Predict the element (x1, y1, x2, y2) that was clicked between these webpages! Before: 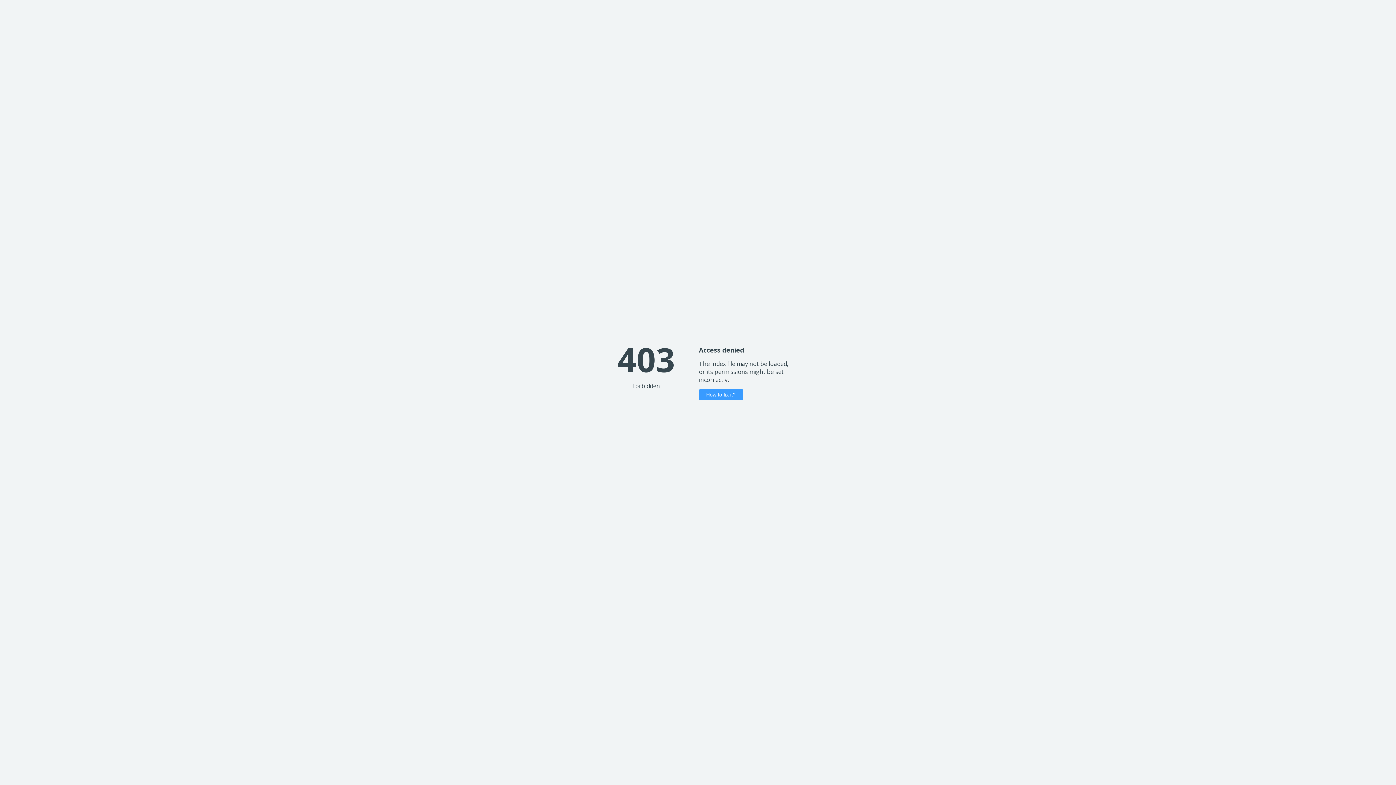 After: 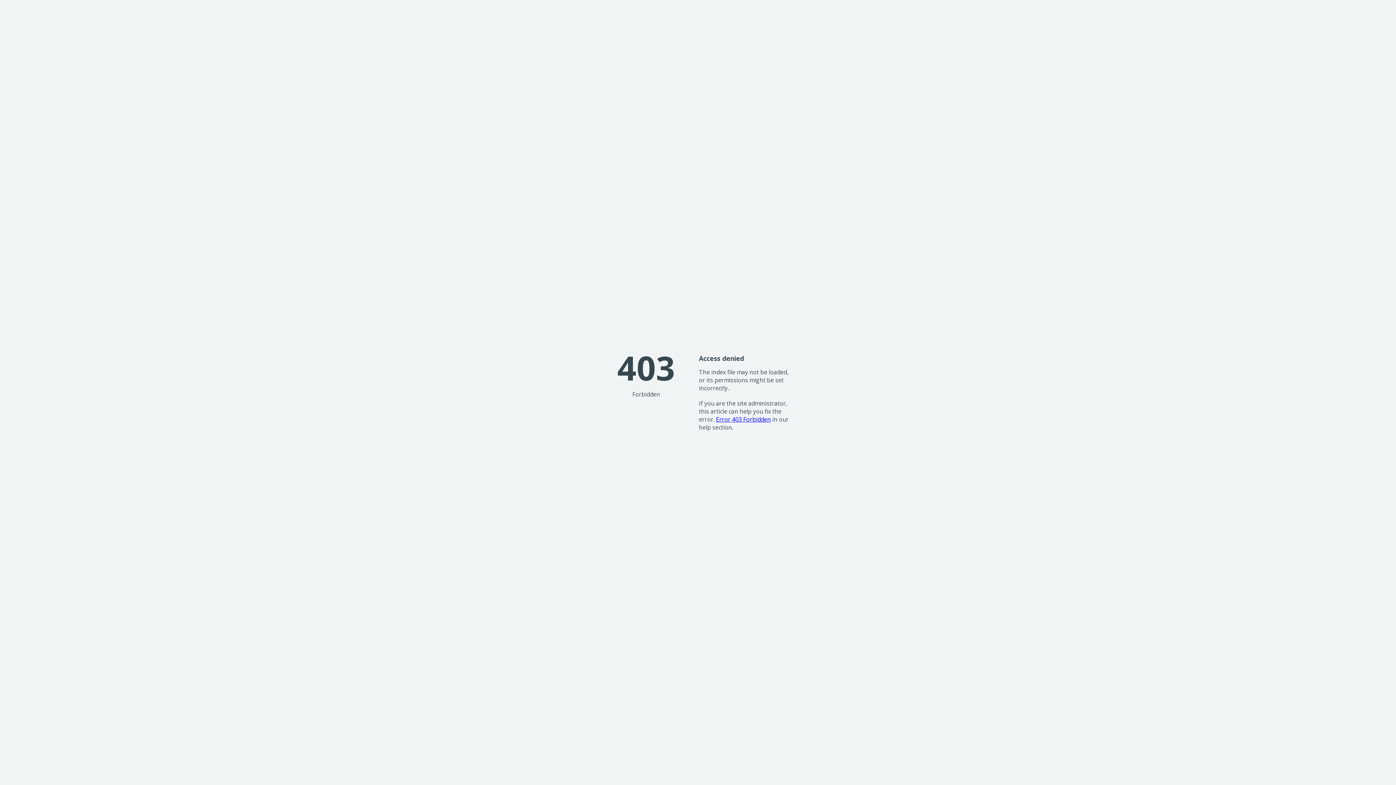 Action: label: How to fix it? bbox: (699, 389, 743, 400)